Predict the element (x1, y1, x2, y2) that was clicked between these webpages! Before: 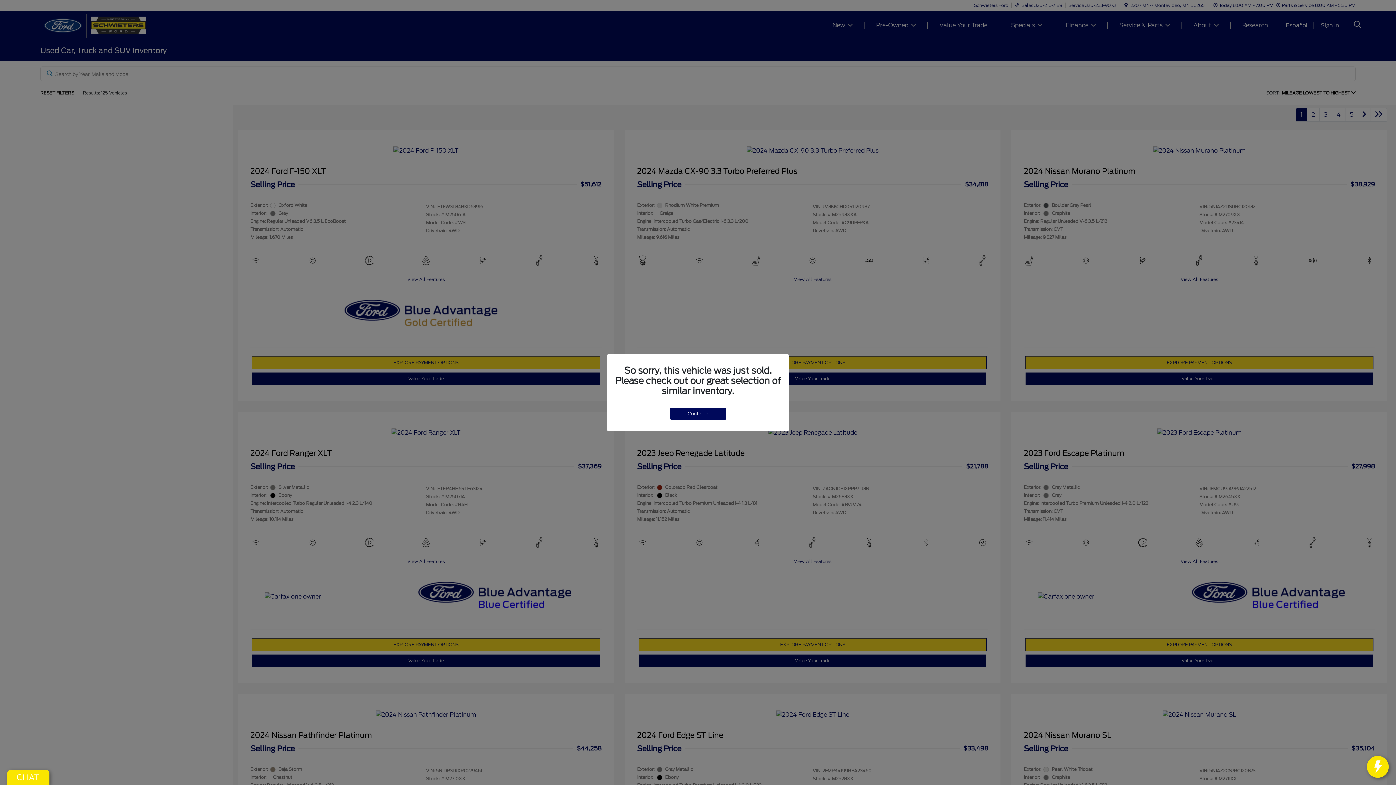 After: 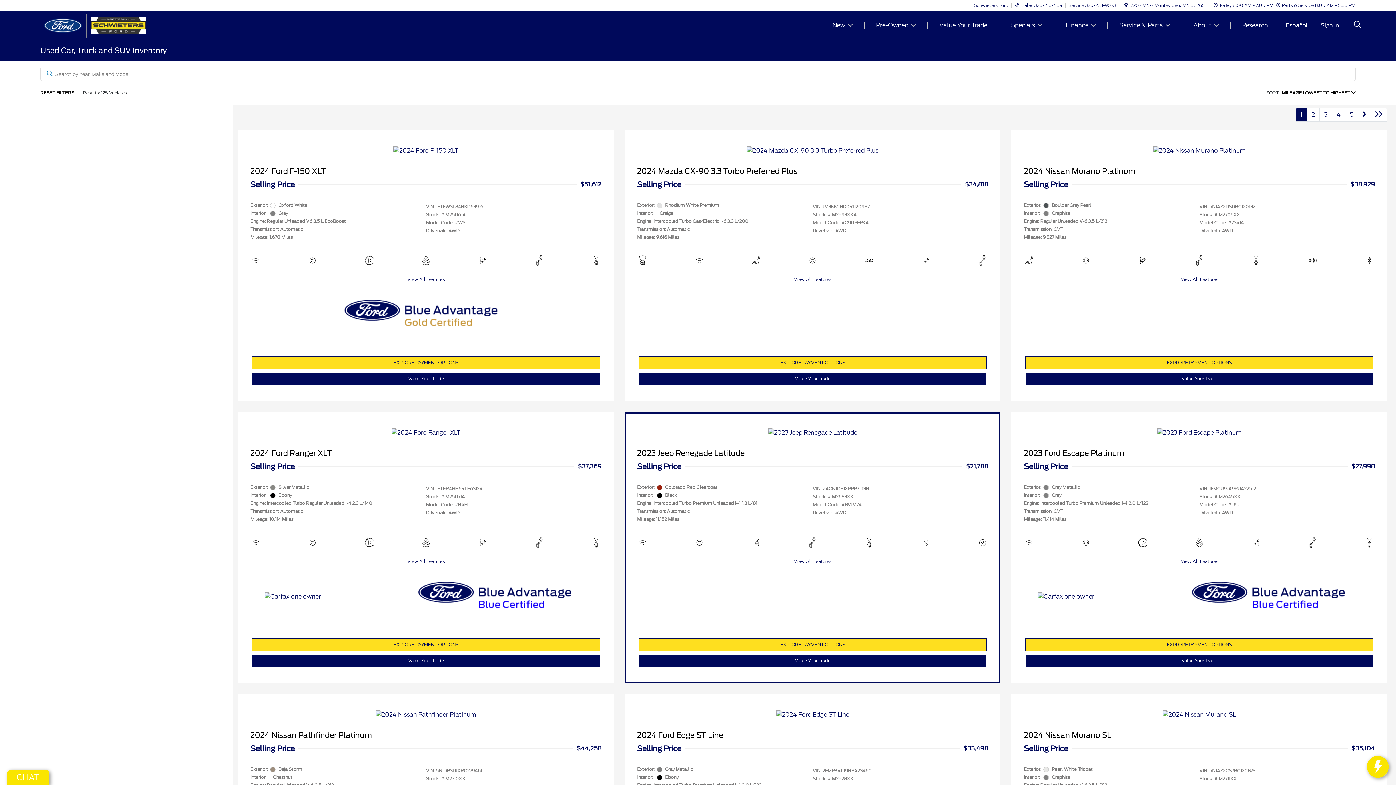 Action: bbox: (670, 407, 726, 419) label: Continue